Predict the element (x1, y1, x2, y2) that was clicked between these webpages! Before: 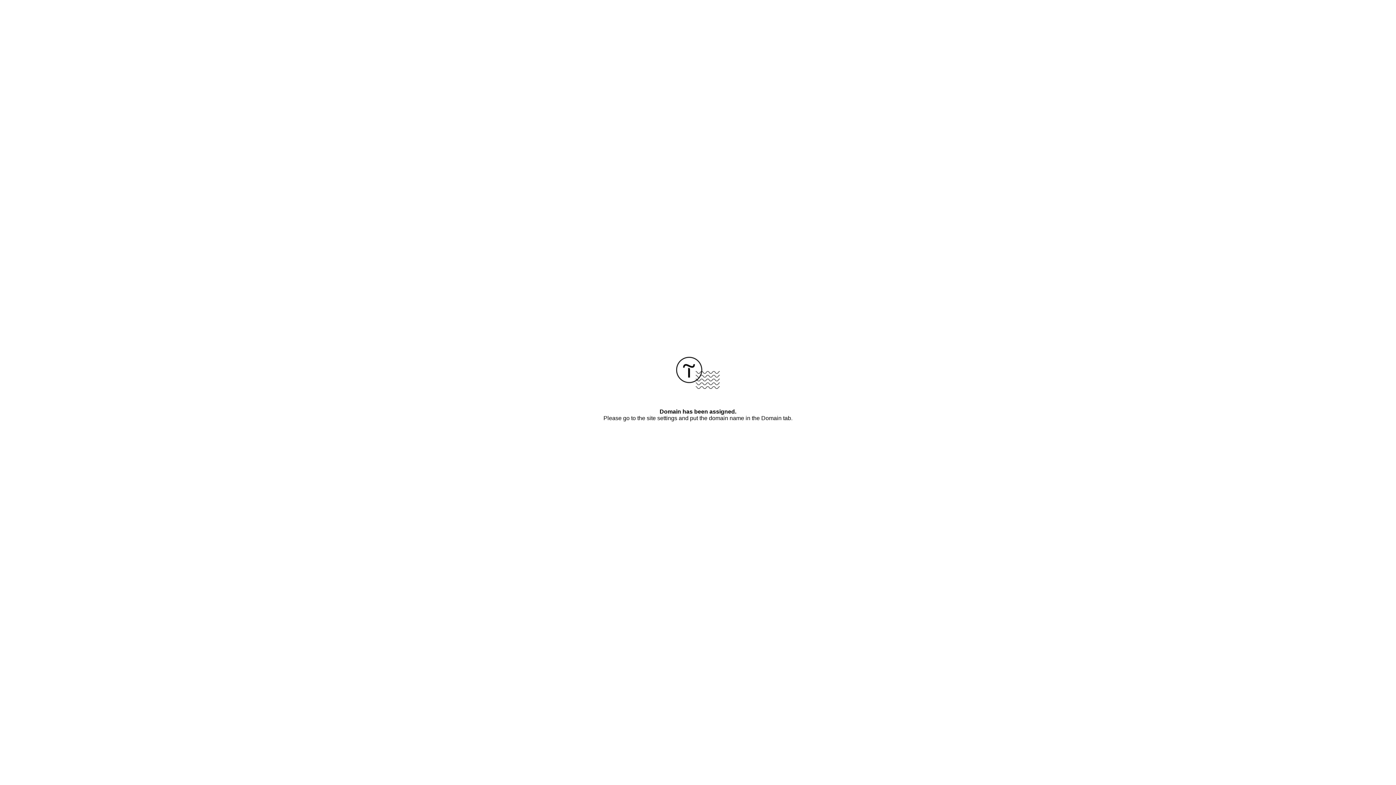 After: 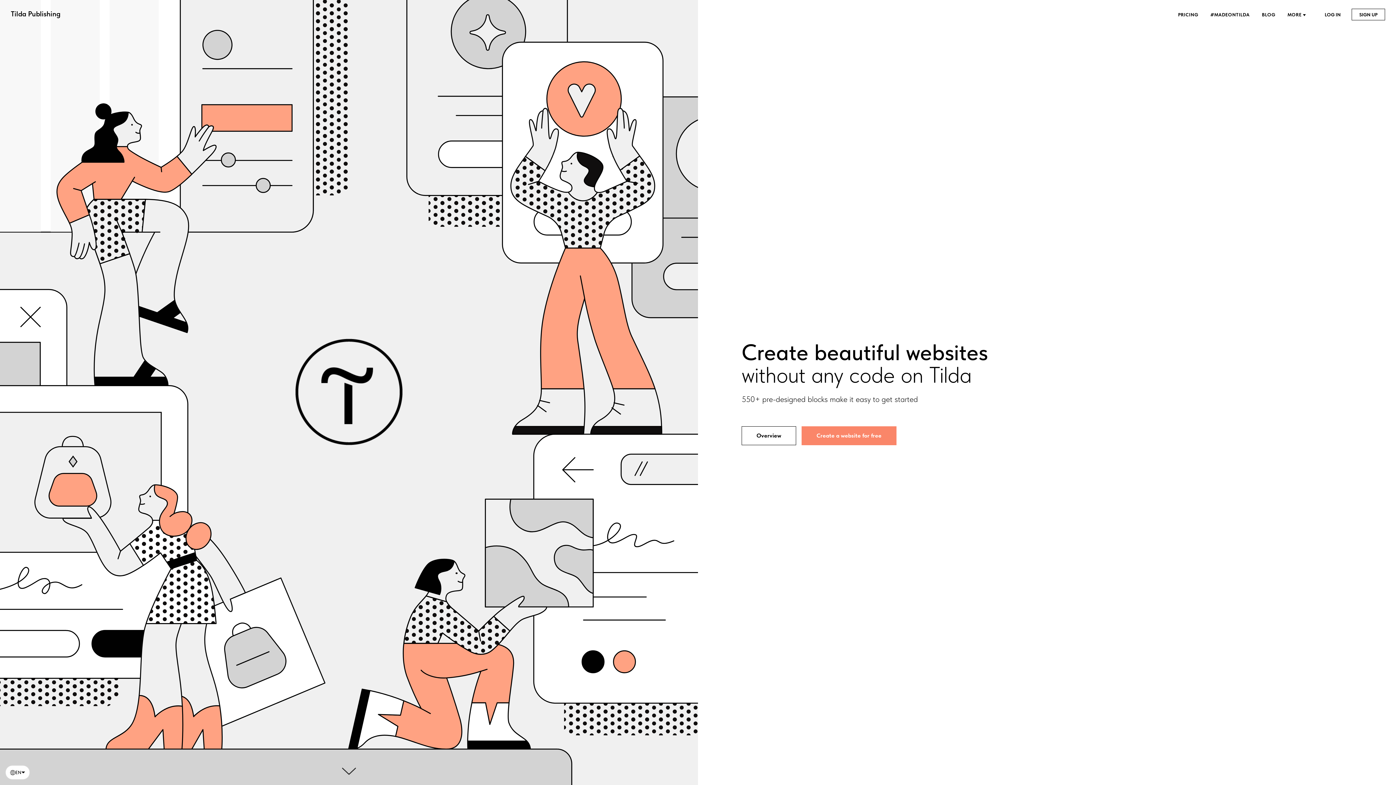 Action: bbox: (676, 384, 720, 390)